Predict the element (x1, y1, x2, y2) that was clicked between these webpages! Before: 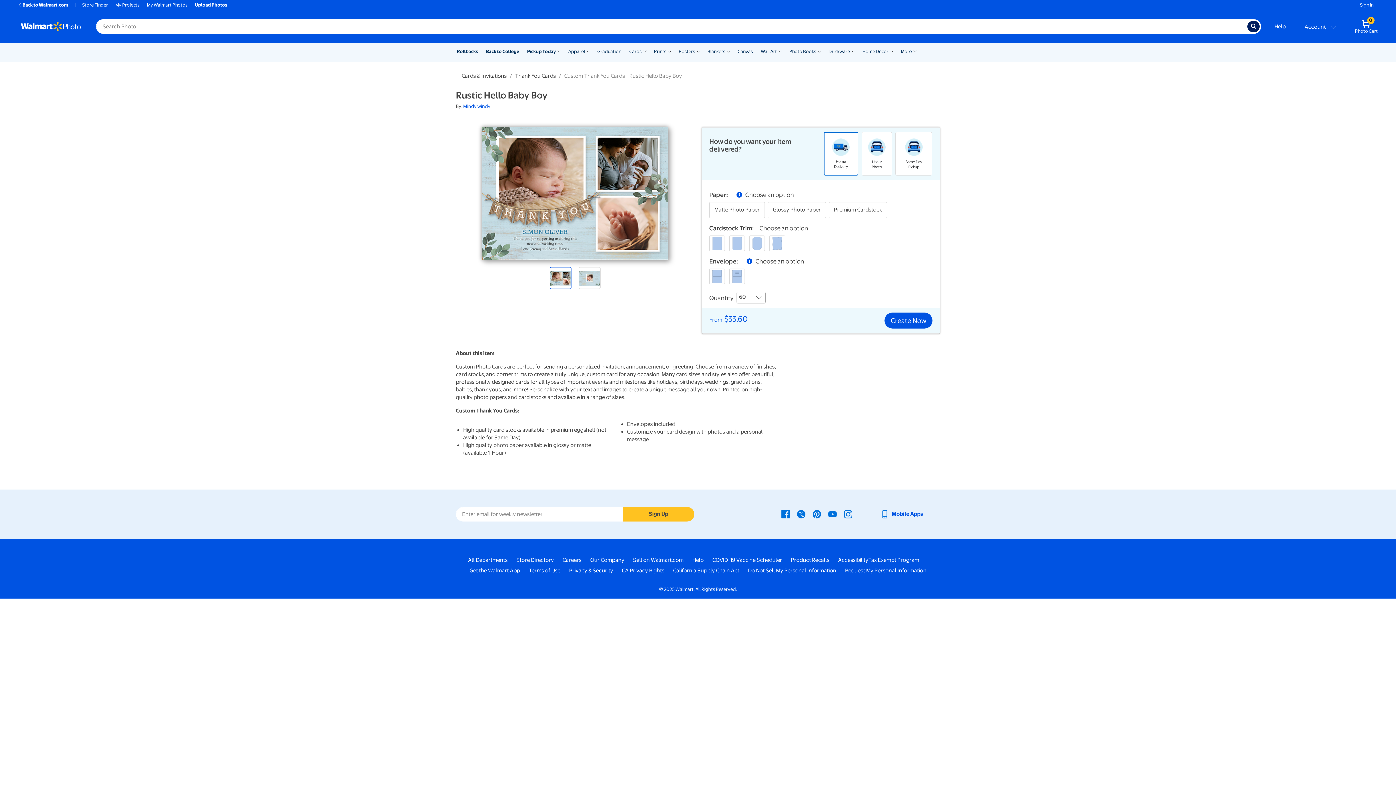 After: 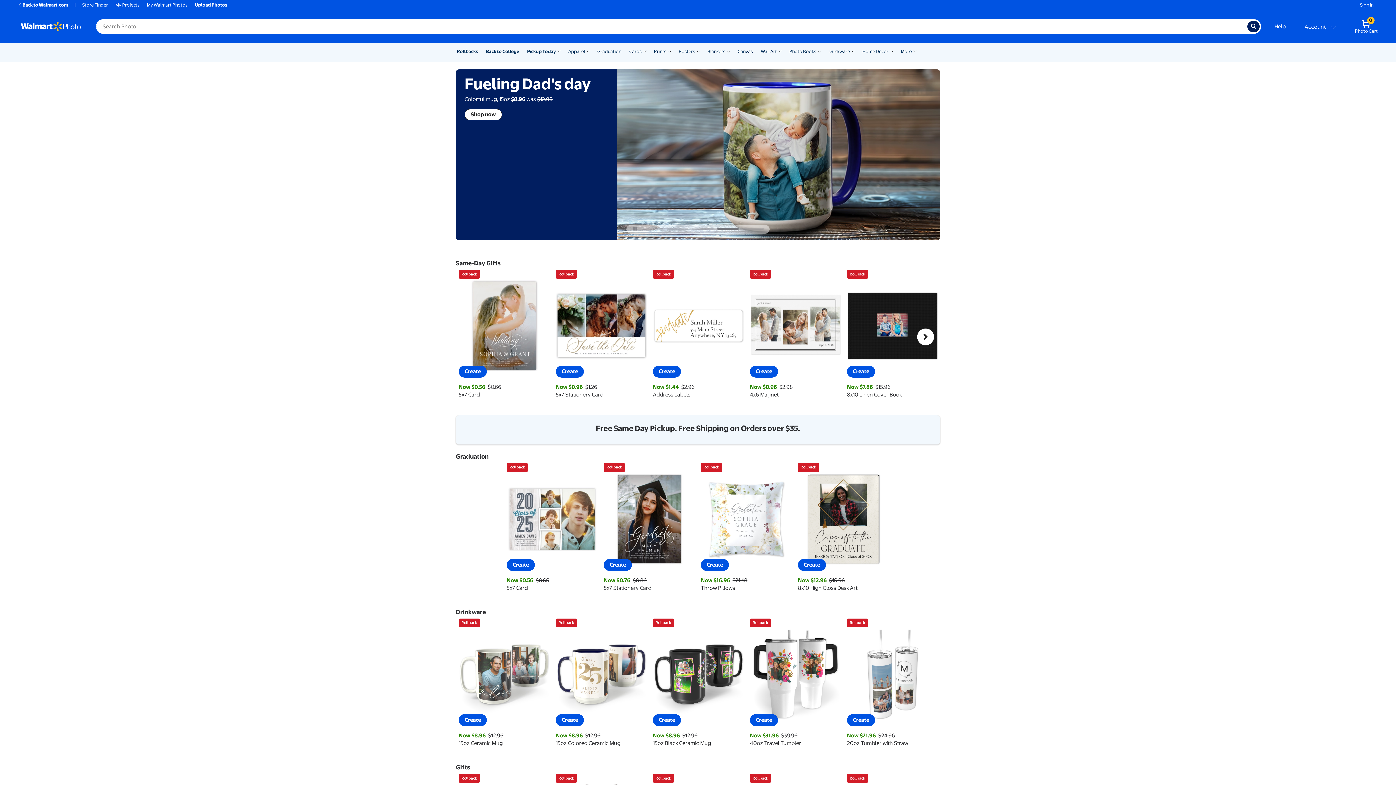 Action: bbox: (457, 48, 478, 54) label: Rollbacks